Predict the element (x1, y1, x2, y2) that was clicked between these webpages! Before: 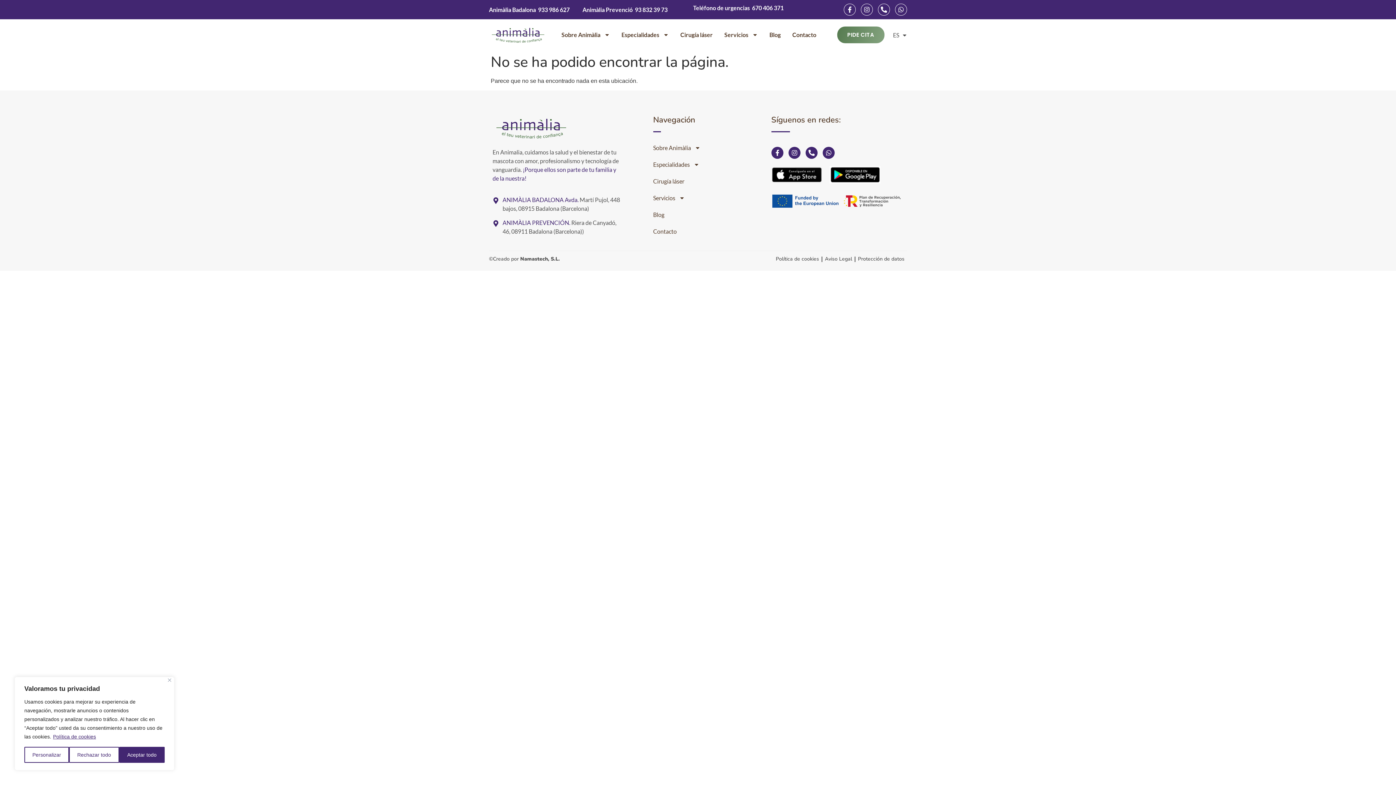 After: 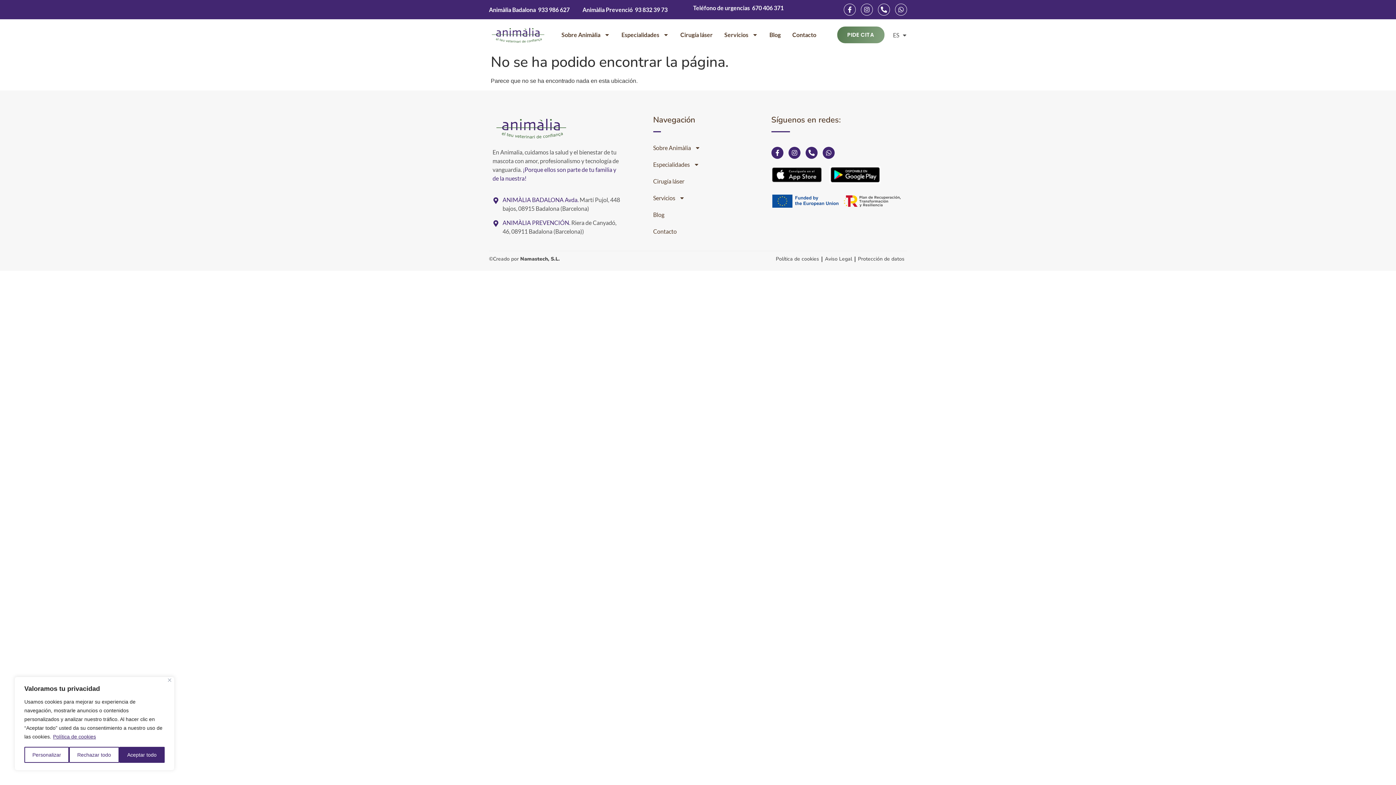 Action: bbox: (635, 5, 667, 14) label: 93 832 39 73